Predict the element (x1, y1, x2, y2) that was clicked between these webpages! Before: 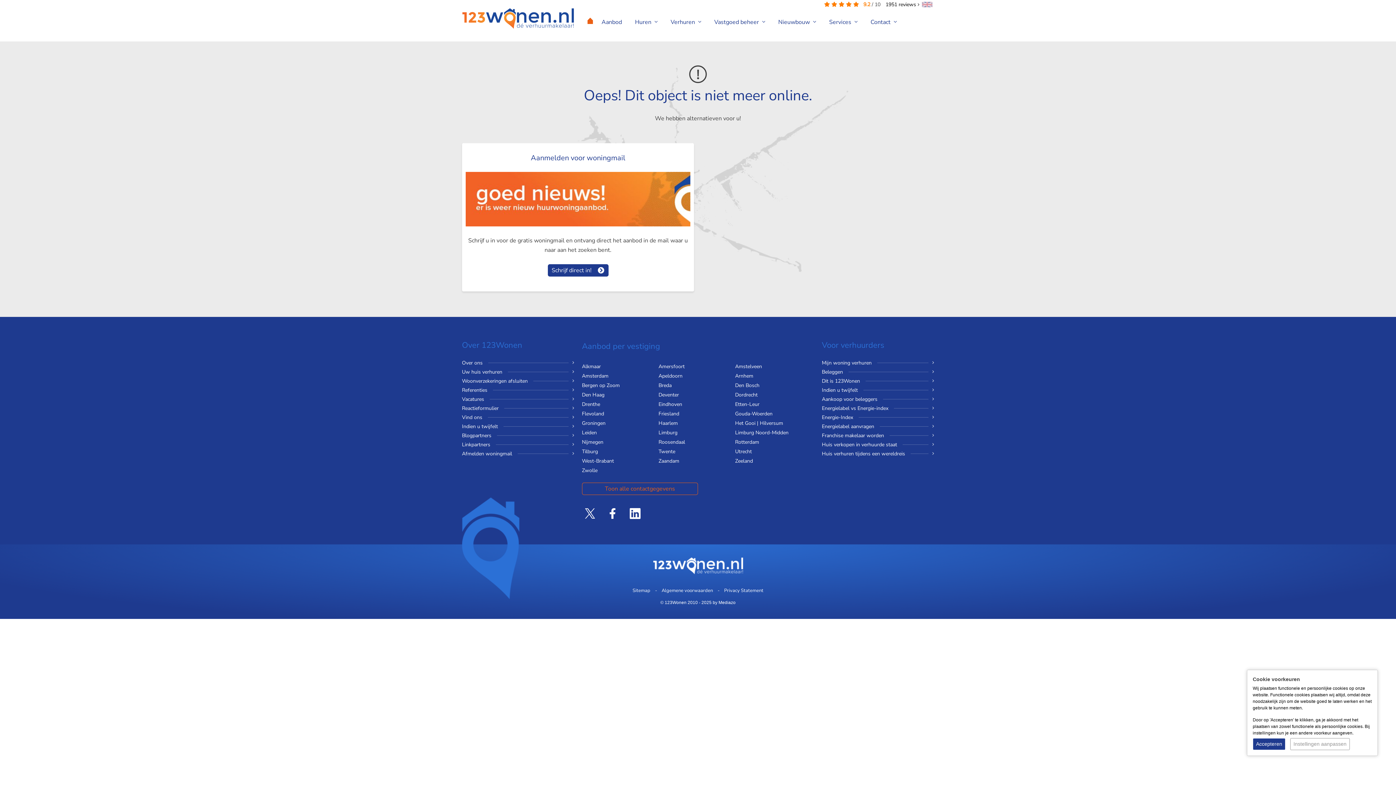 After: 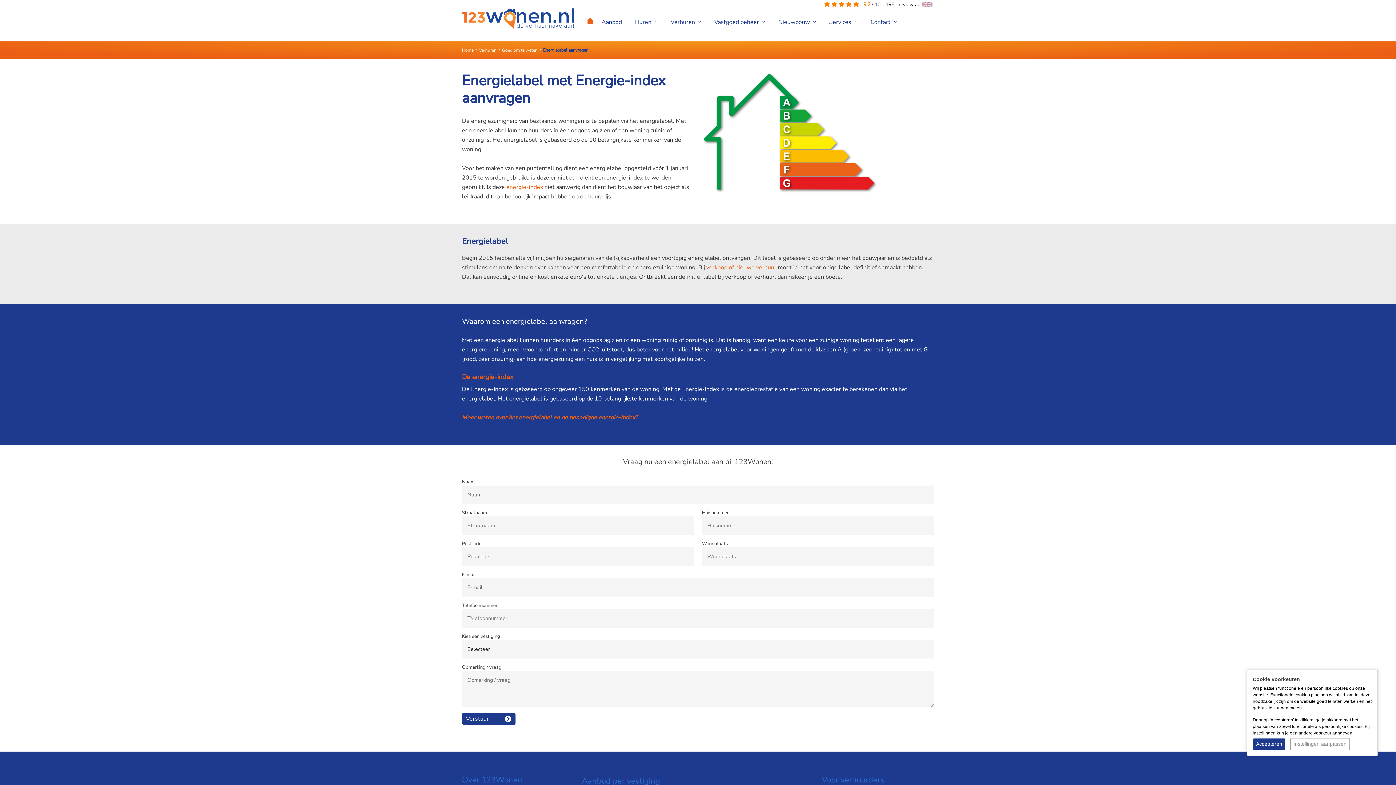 Action: label: Energielabel aanvragen bbox: (822, 423, 879, 430)